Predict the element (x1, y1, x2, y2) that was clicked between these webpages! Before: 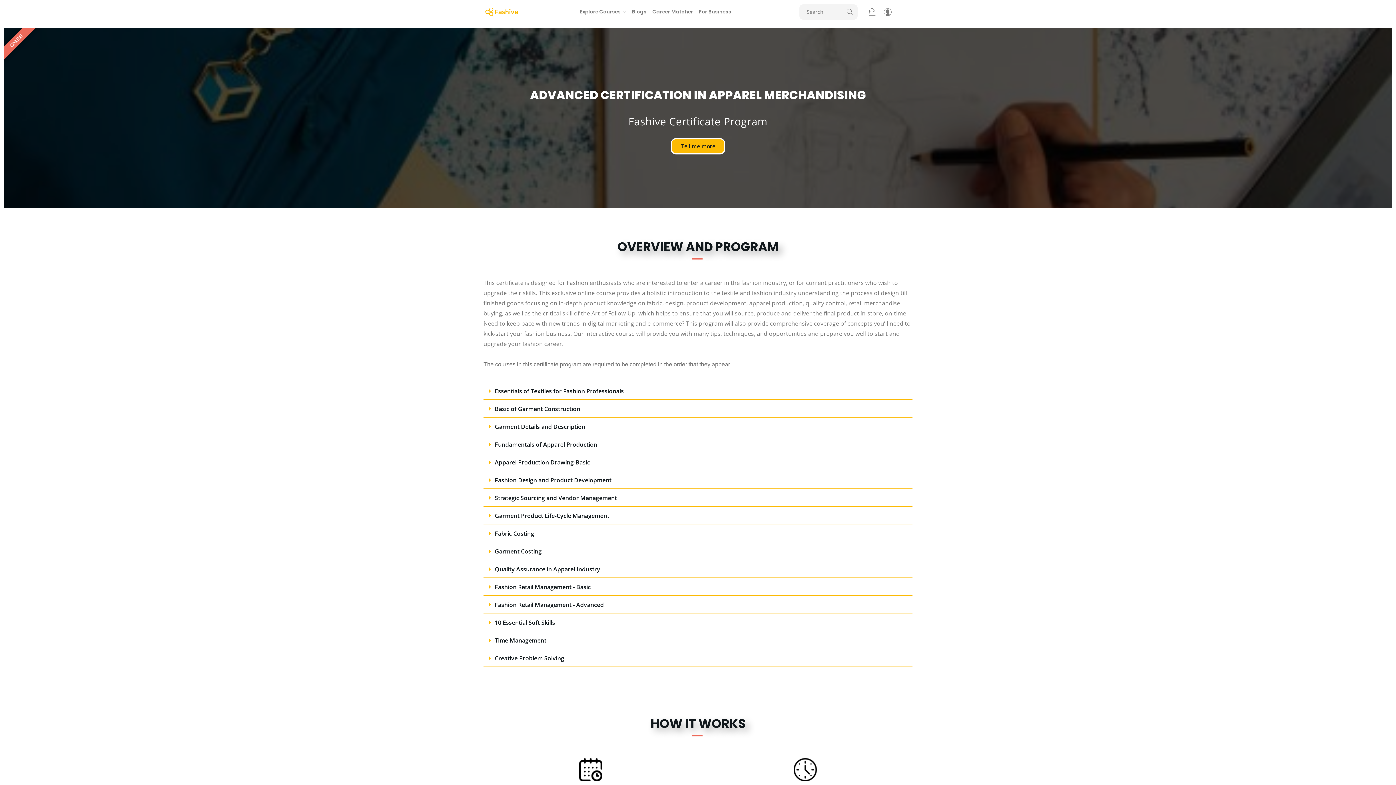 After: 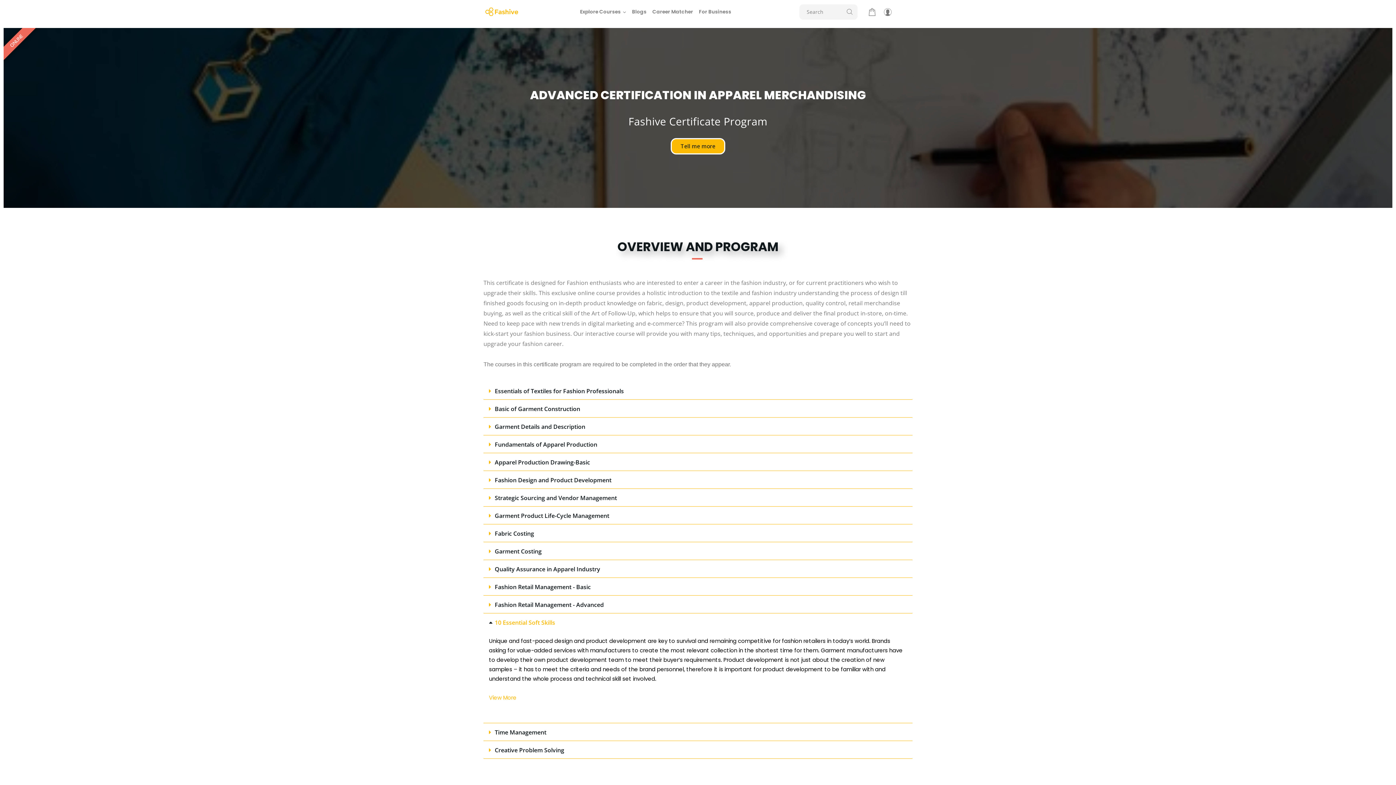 Action: label: 10 Essential Soft Skills bbox: (494, 618, 555, 626)